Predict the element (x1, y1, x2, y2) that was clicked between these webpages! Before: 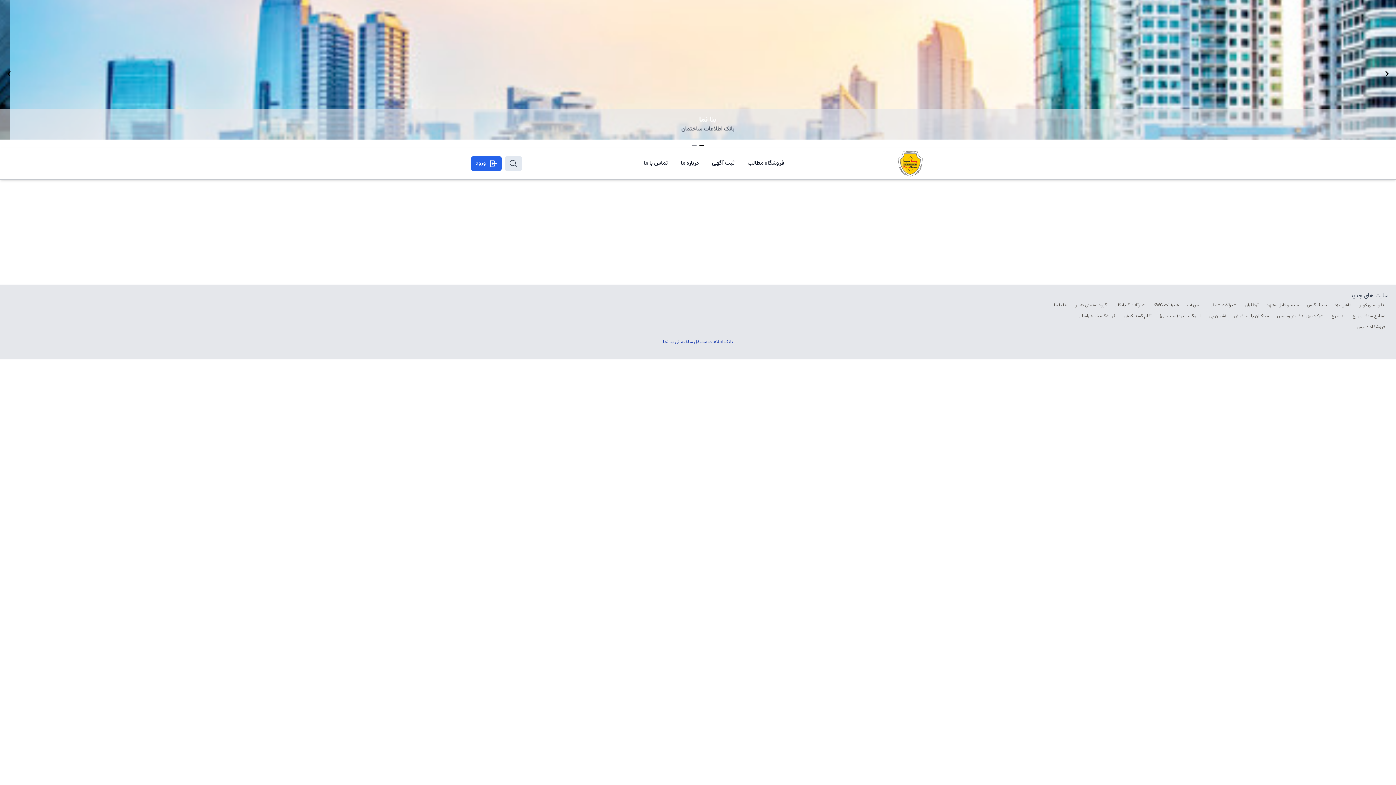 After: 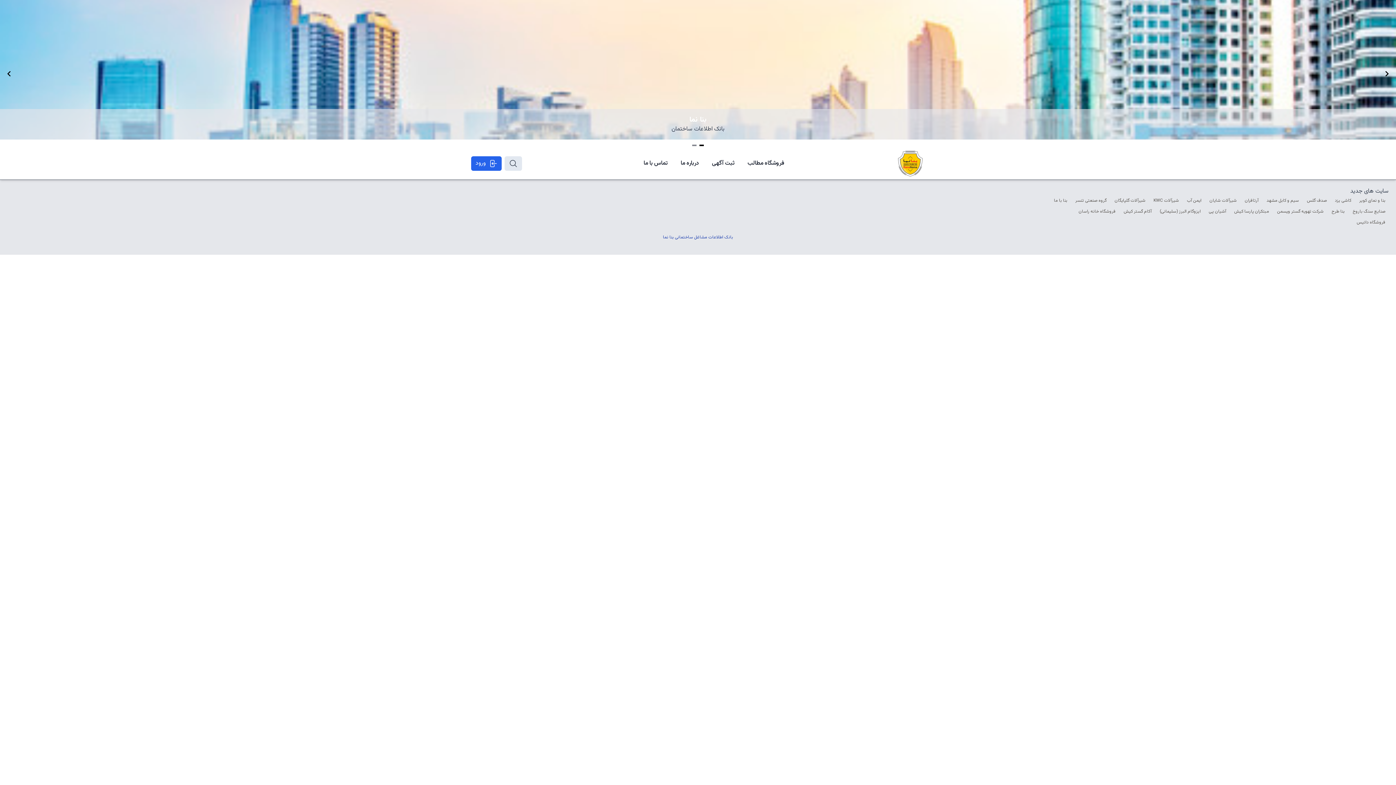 Action: label: کاشی یزد bbox: (1332, 300, 1354, 310)